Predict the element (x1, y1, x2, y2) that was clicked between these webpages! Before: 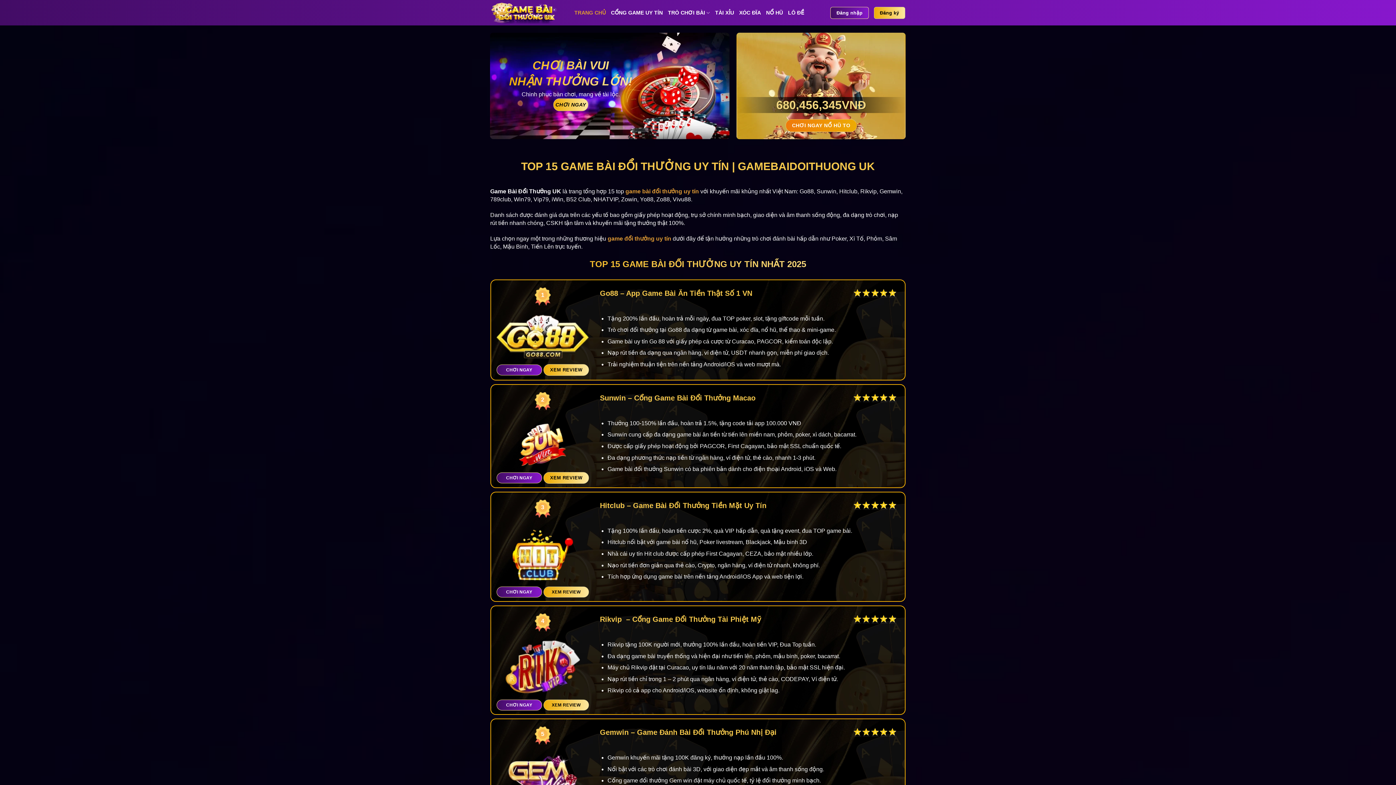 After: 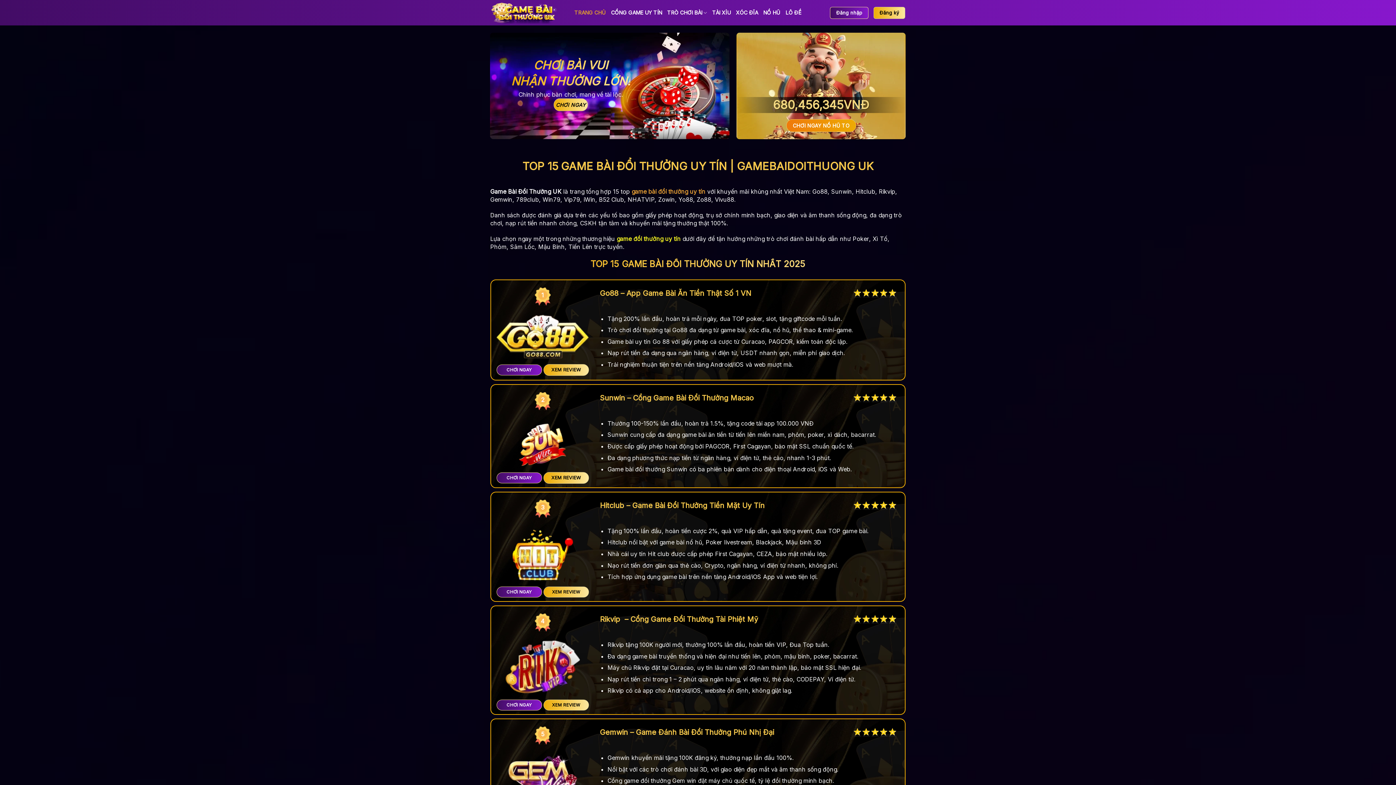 Action: bbox: (607, 235, 671, 241) label: game đổi thưởng uy tín